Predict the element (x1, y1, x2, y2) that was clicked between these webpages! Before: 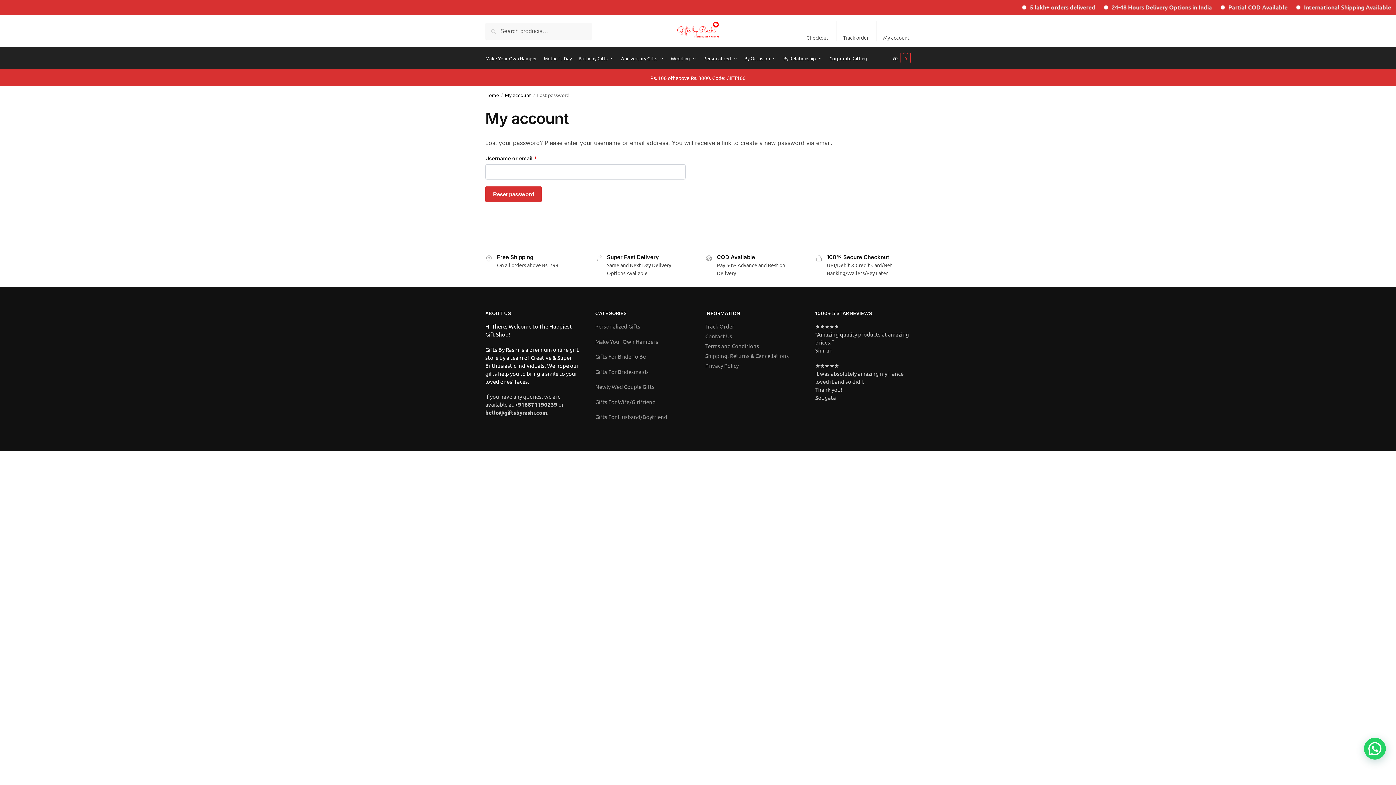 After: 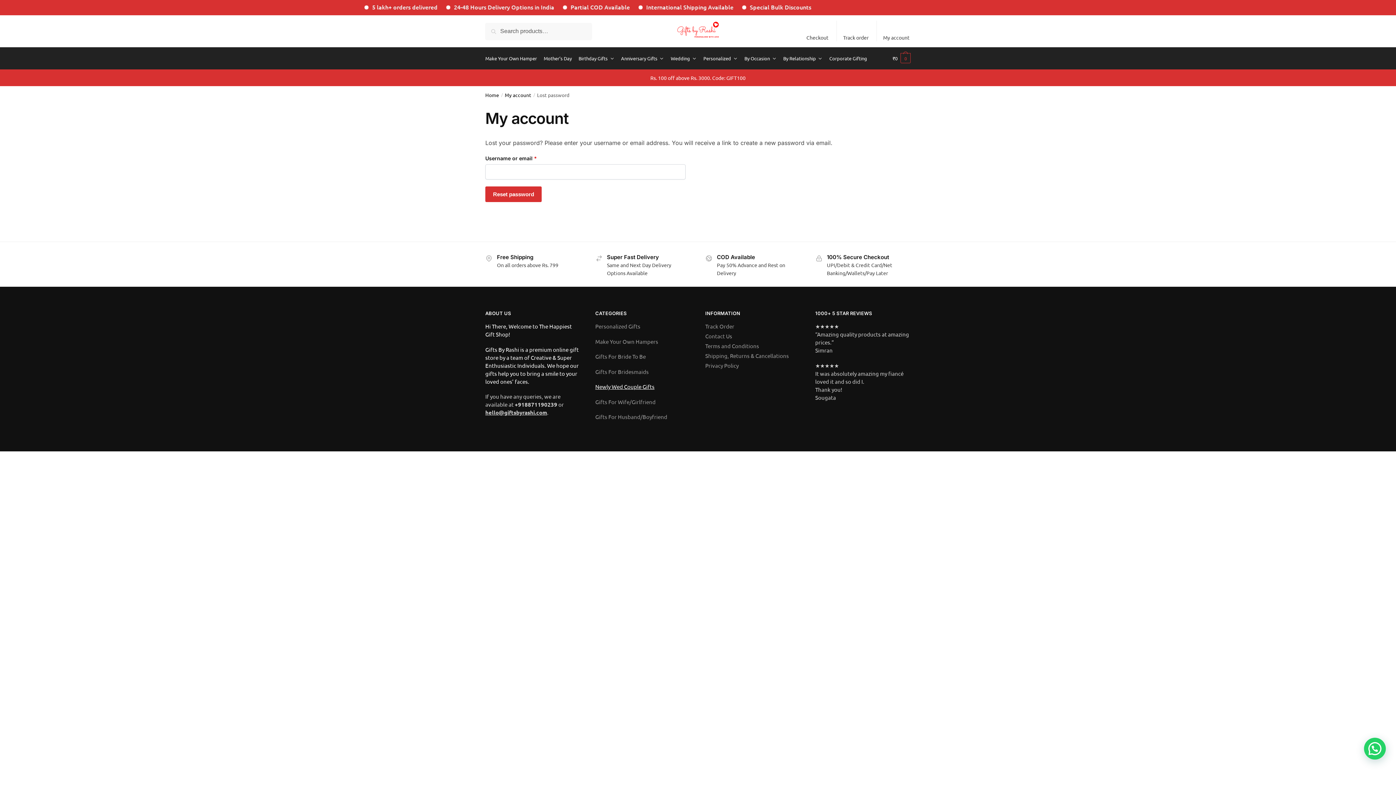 Action: label: Newly Wed Couple Gifts bbox: (595, 383, 654, 390)